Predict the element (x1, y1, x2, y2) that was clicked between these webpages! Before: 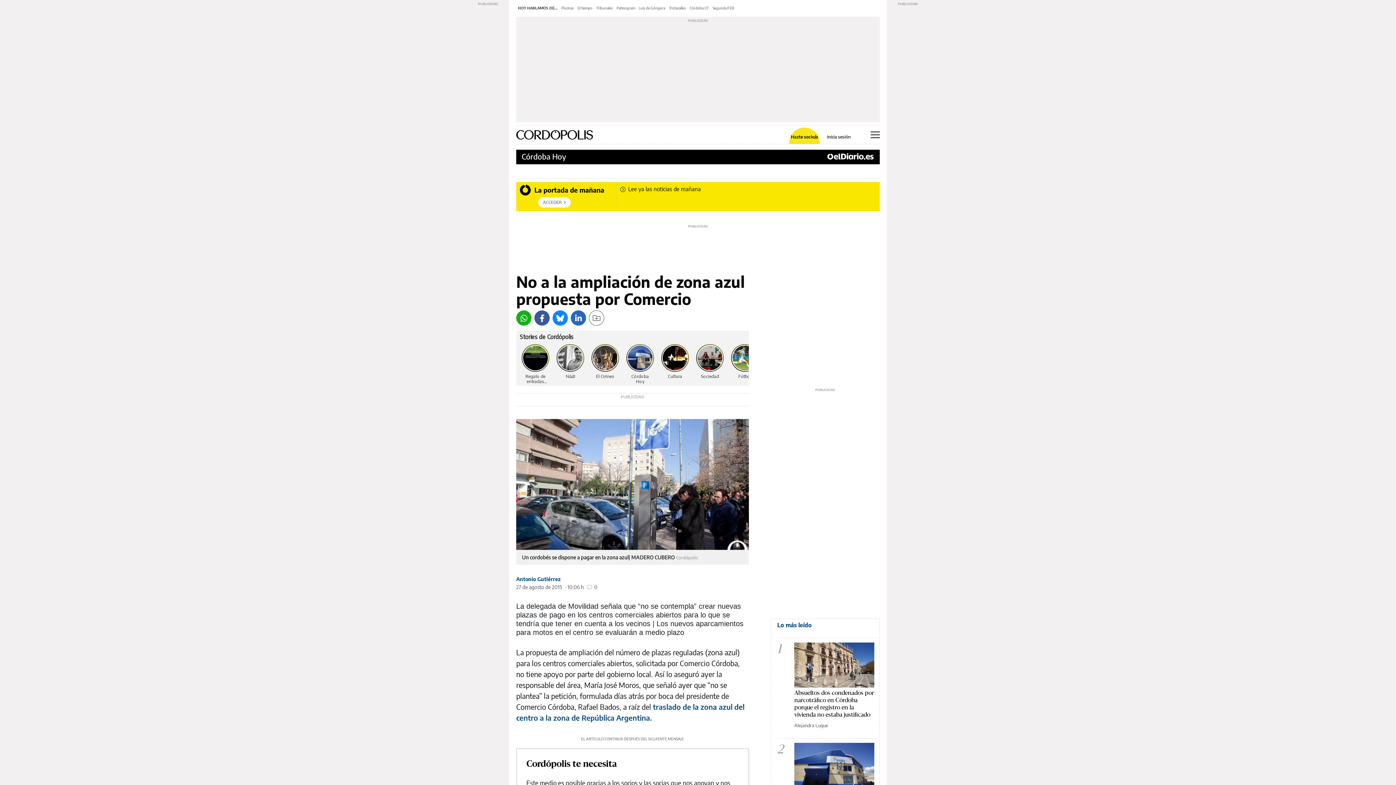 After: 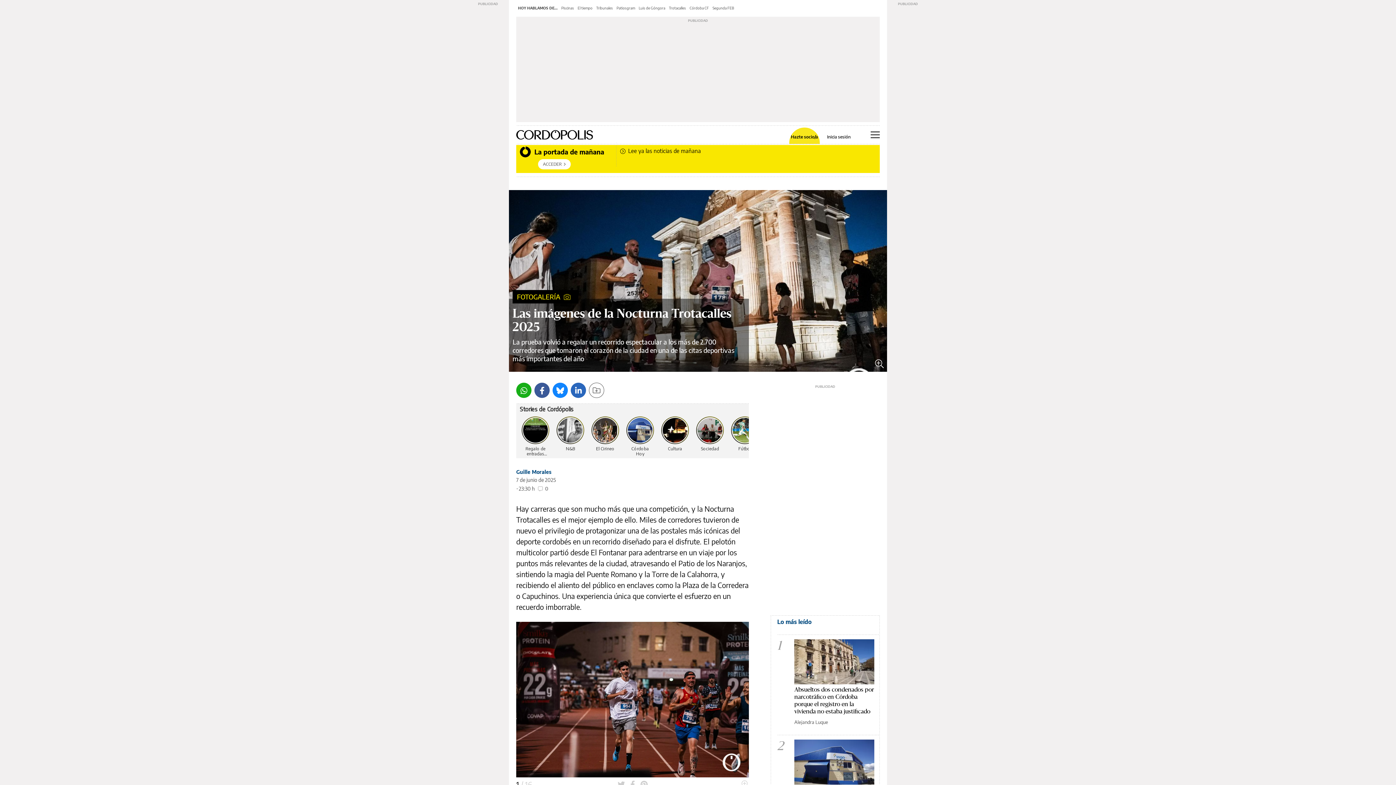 Action: label: Trotacalles bbox: (669, 5, 686, 10)